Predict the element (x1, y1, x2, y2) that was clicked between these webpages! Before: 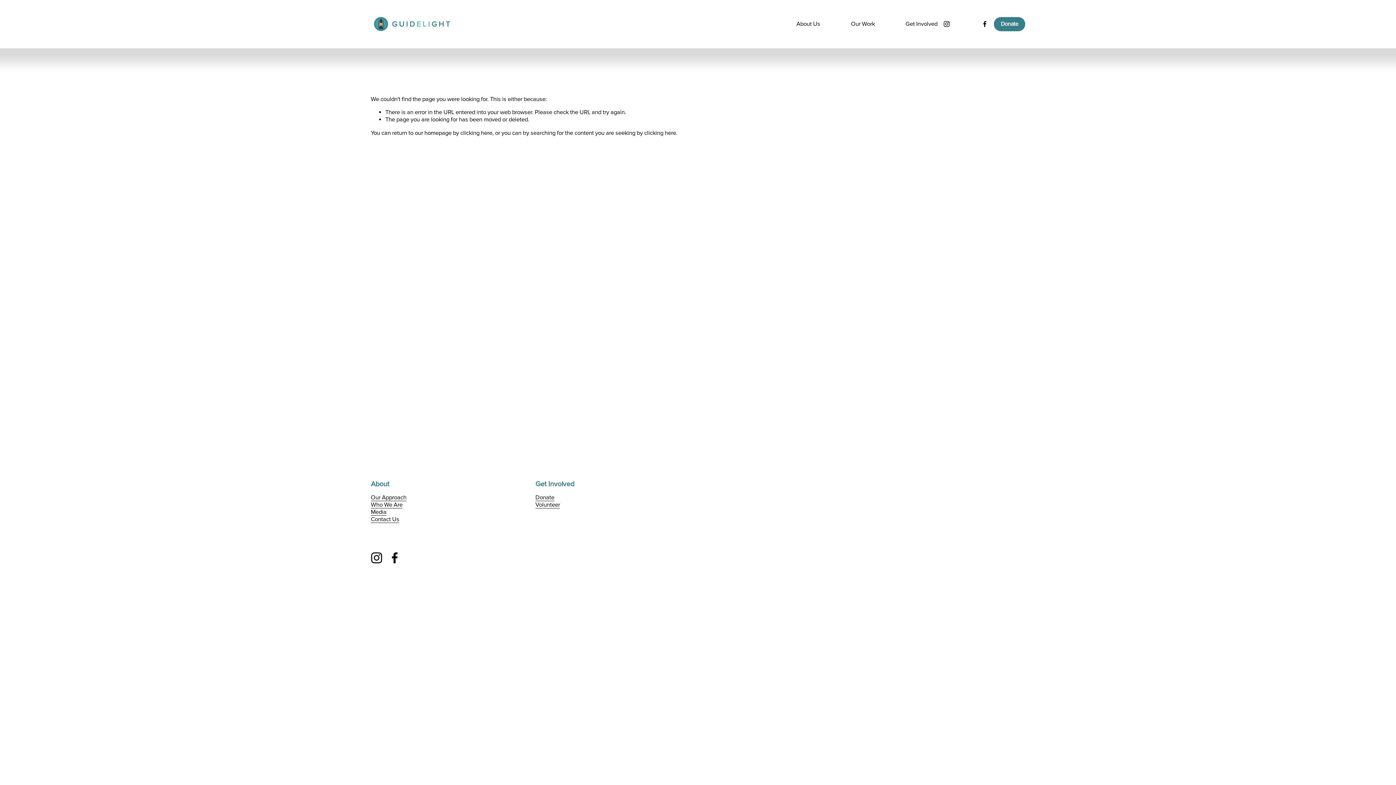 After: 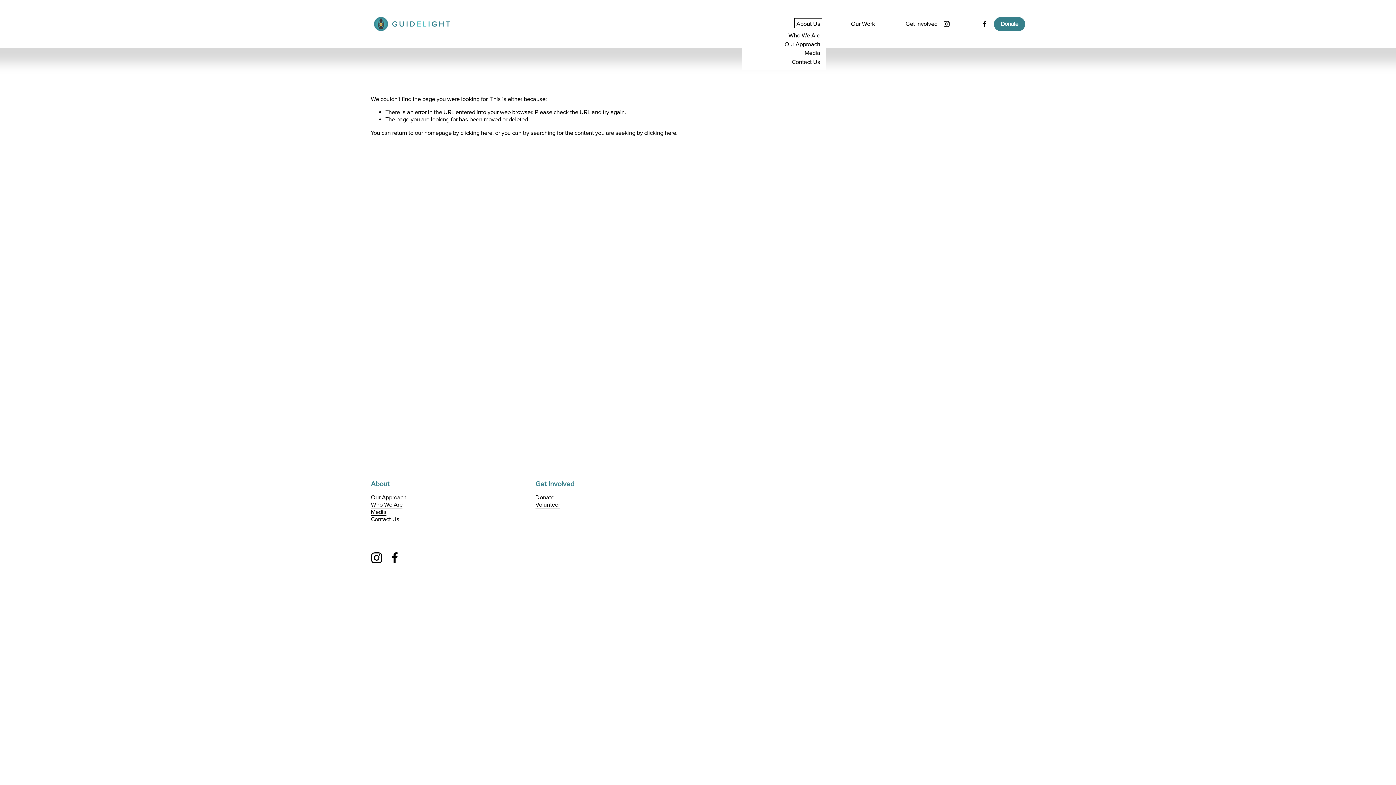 Action: bbox: (796, 19, 820, 28) label: folder dropdown